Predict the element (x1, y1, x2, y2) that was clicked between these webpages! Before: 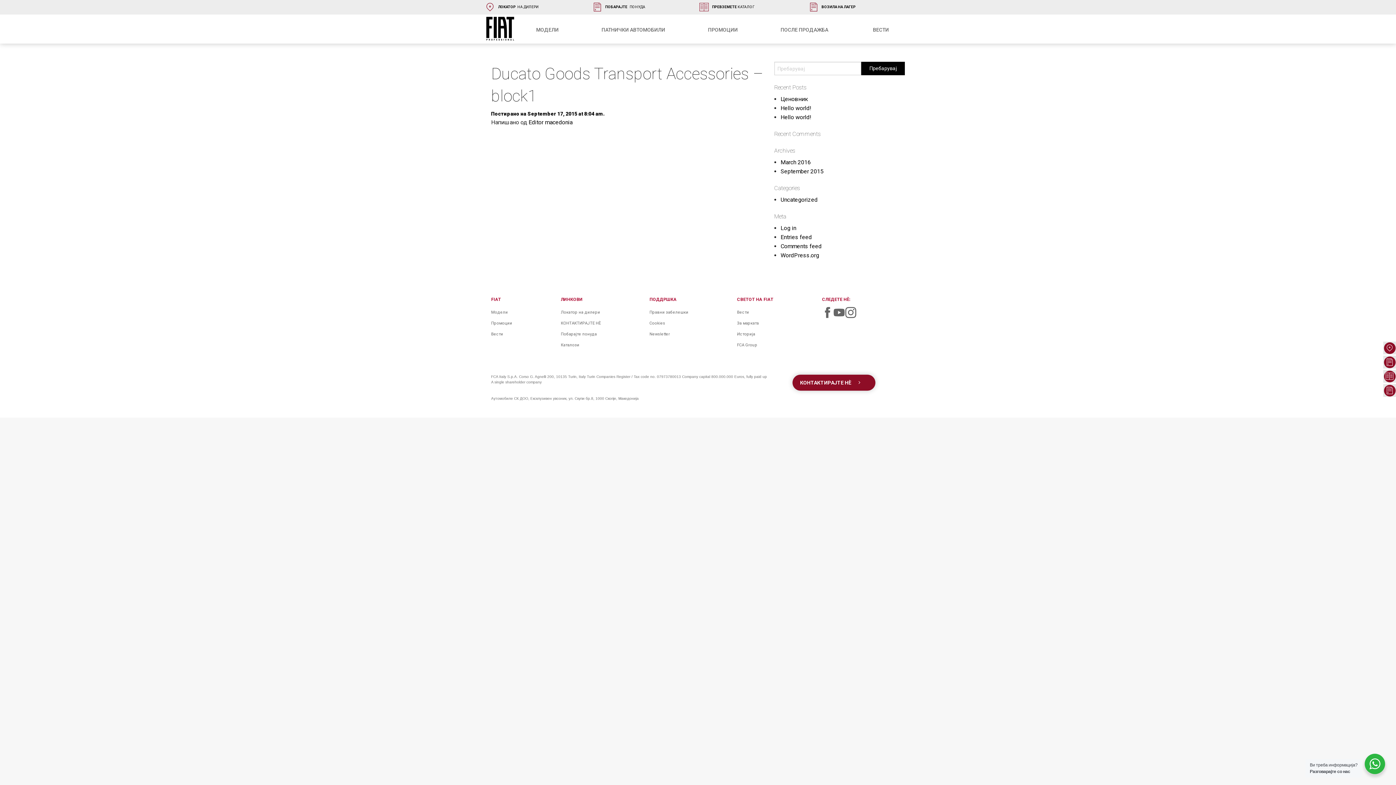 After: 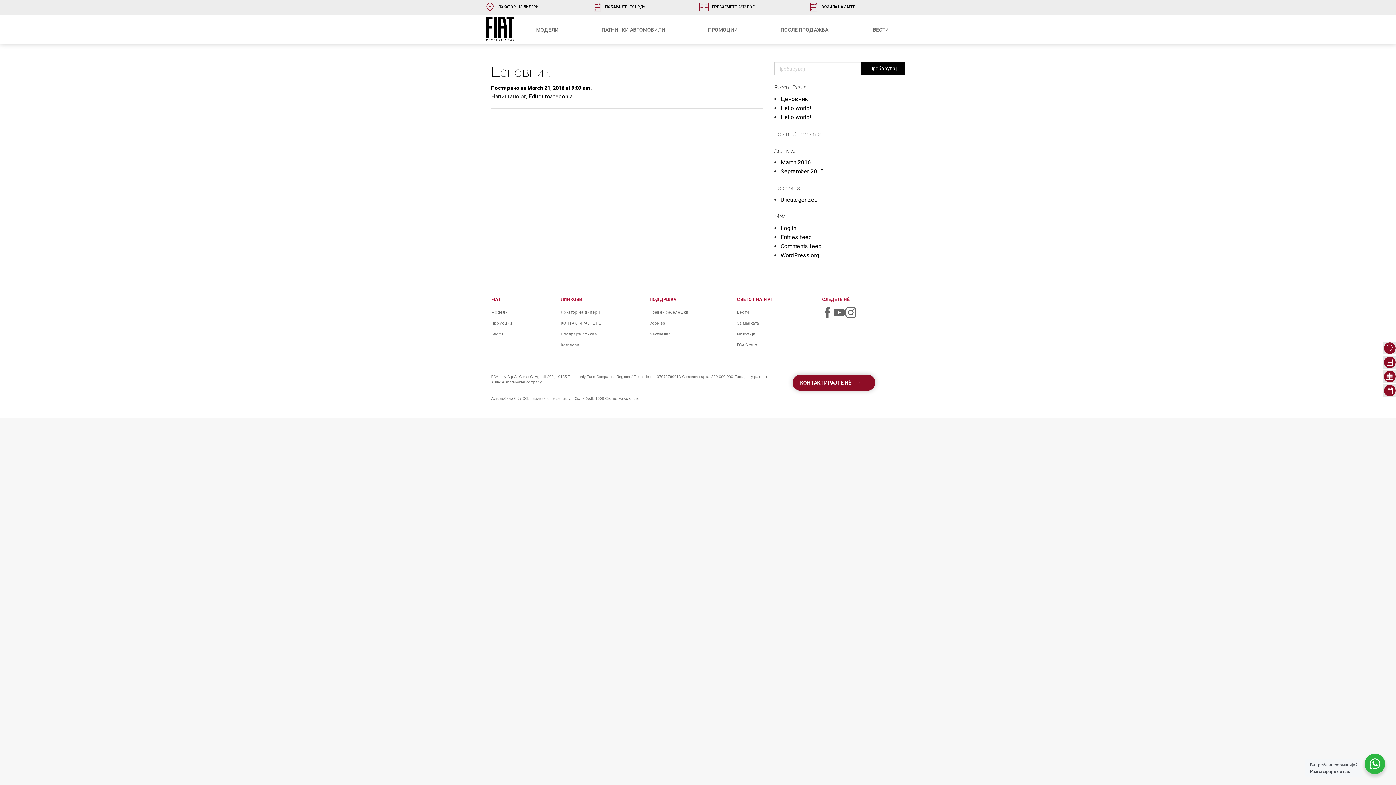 Action: bbox: (528, 118, 572, 125) label: Editor macedonia